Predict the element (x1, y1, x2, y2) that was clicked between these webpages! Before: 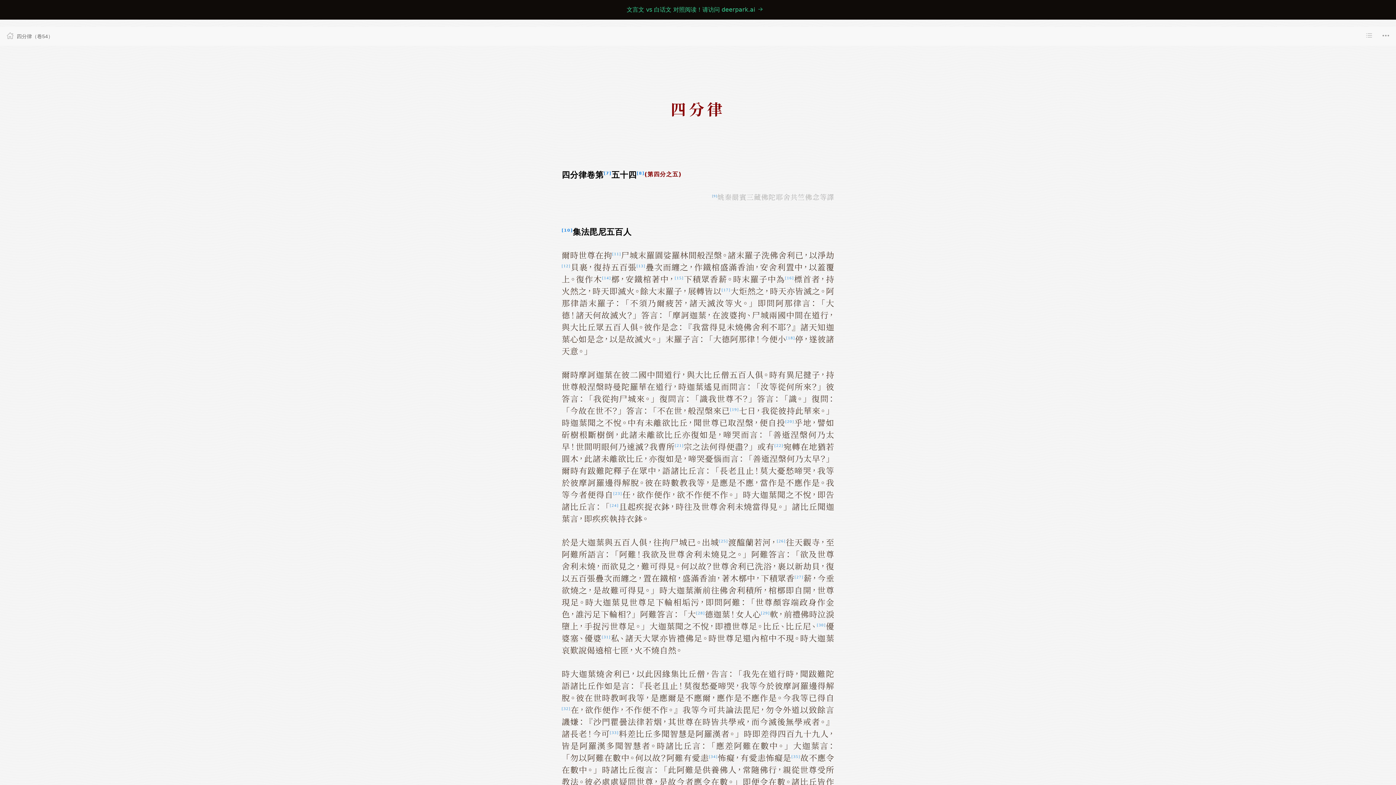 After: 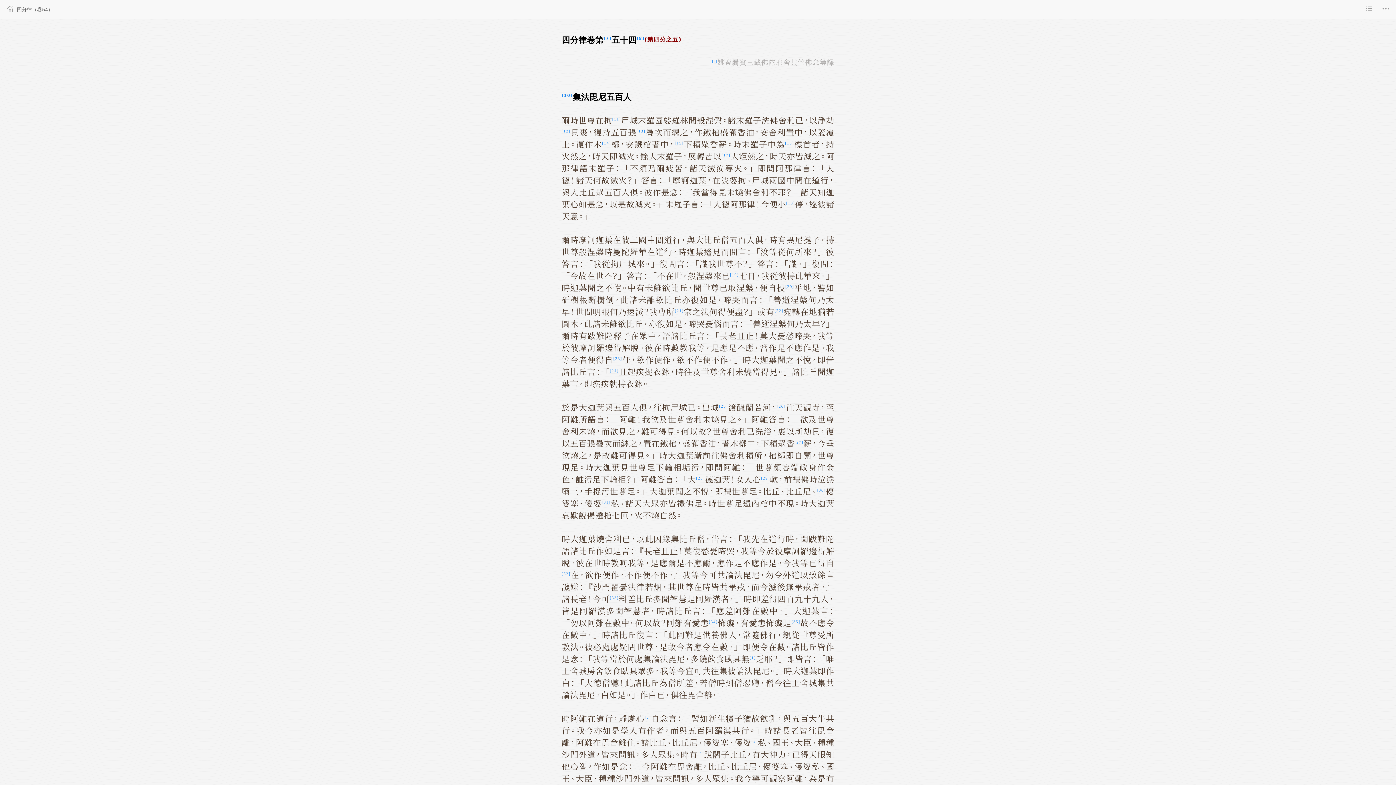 Action: bbox: (636, 263, 645, 268) label: [13]